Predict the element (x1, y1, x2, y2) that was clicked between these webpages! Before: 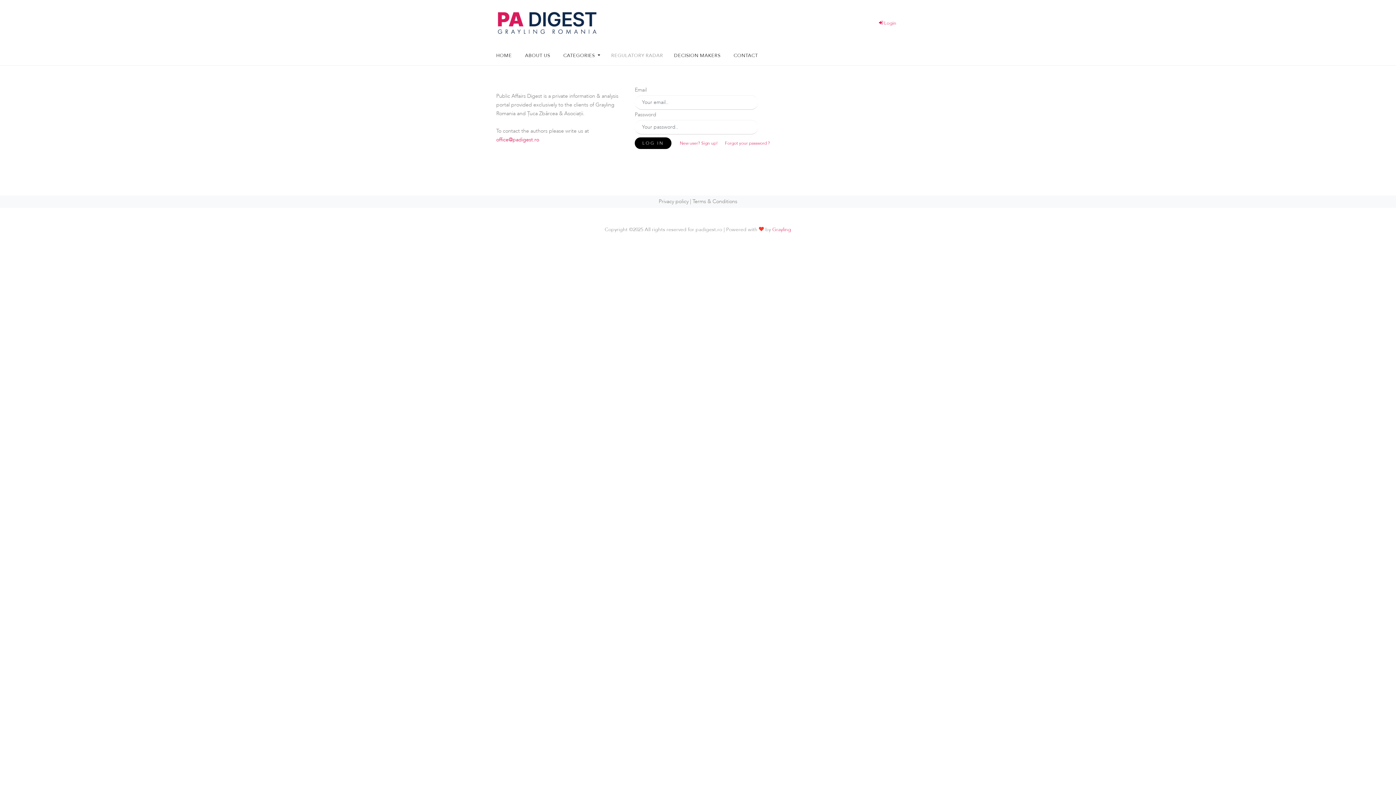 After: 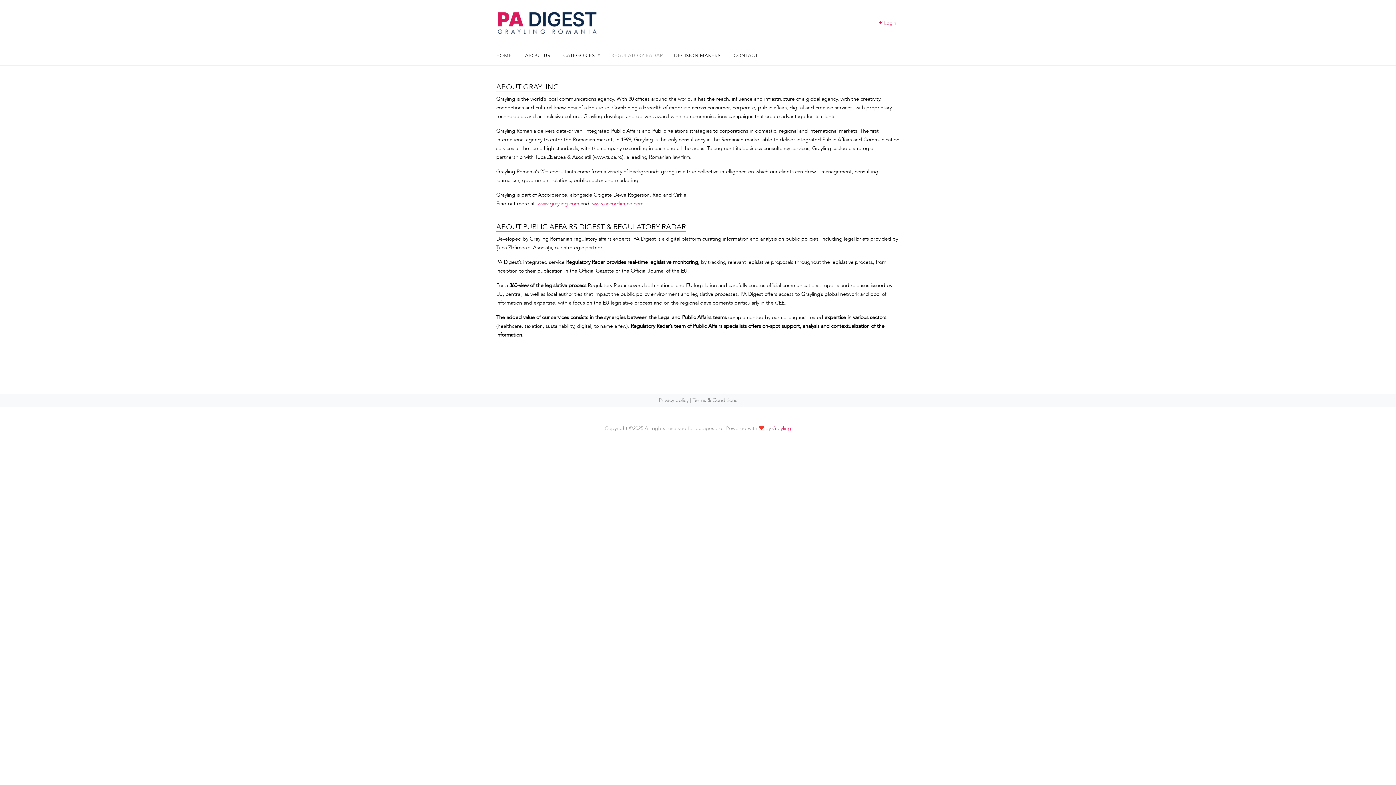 Action: label: ABOUT US bbox: (519, 49, 556, 62)